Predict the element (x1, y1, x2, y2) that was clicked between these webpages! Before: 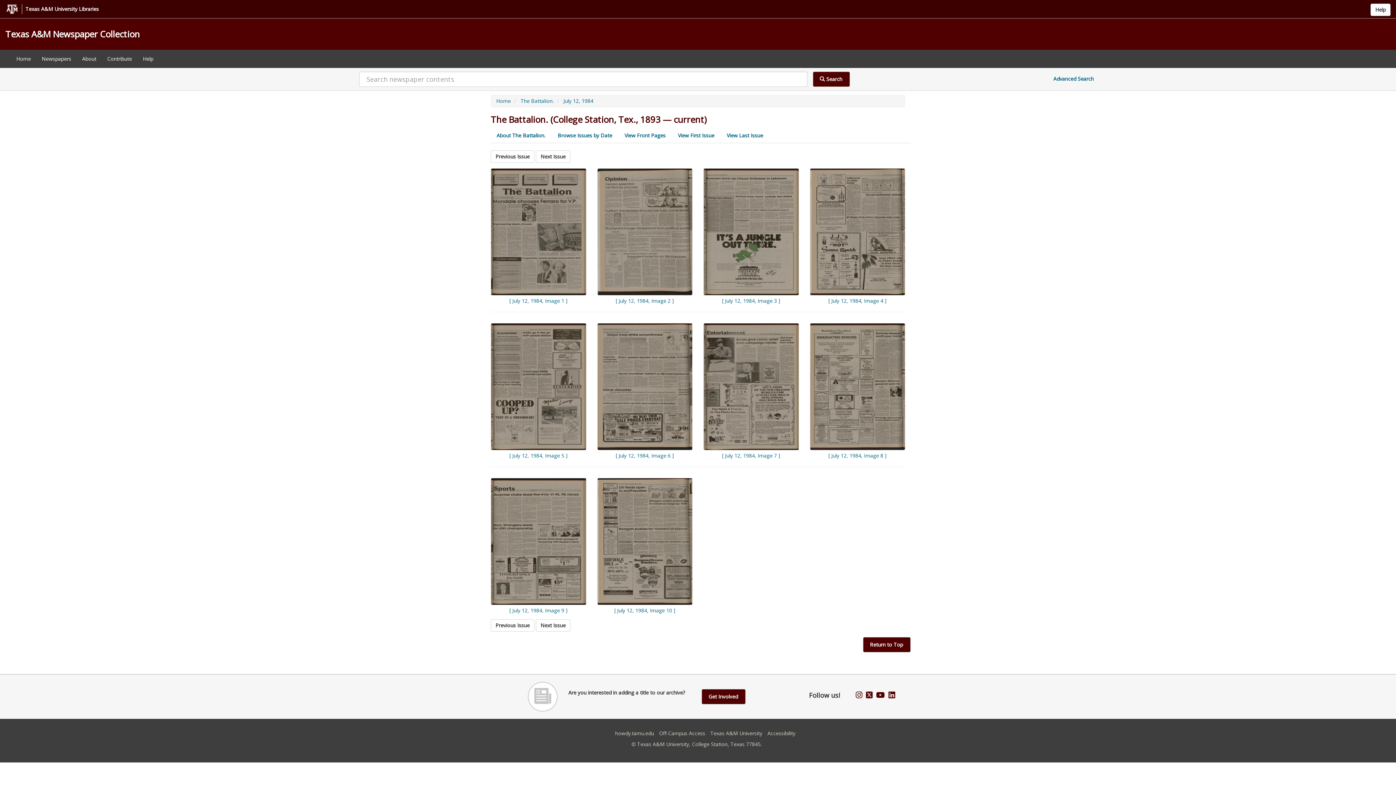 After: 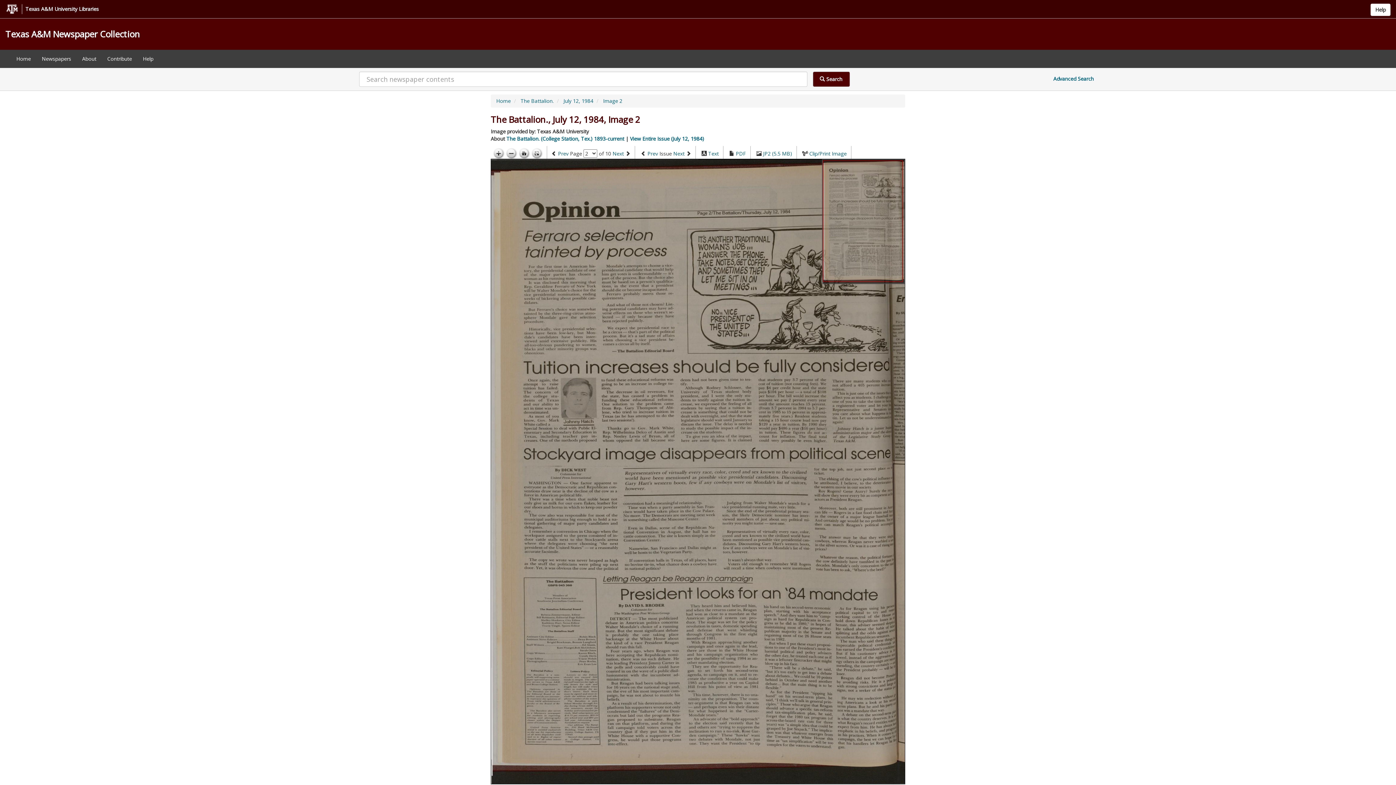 Action: label: [ July 12, 1984, Image 2 ] bbox: (597, 168, 692, 304)